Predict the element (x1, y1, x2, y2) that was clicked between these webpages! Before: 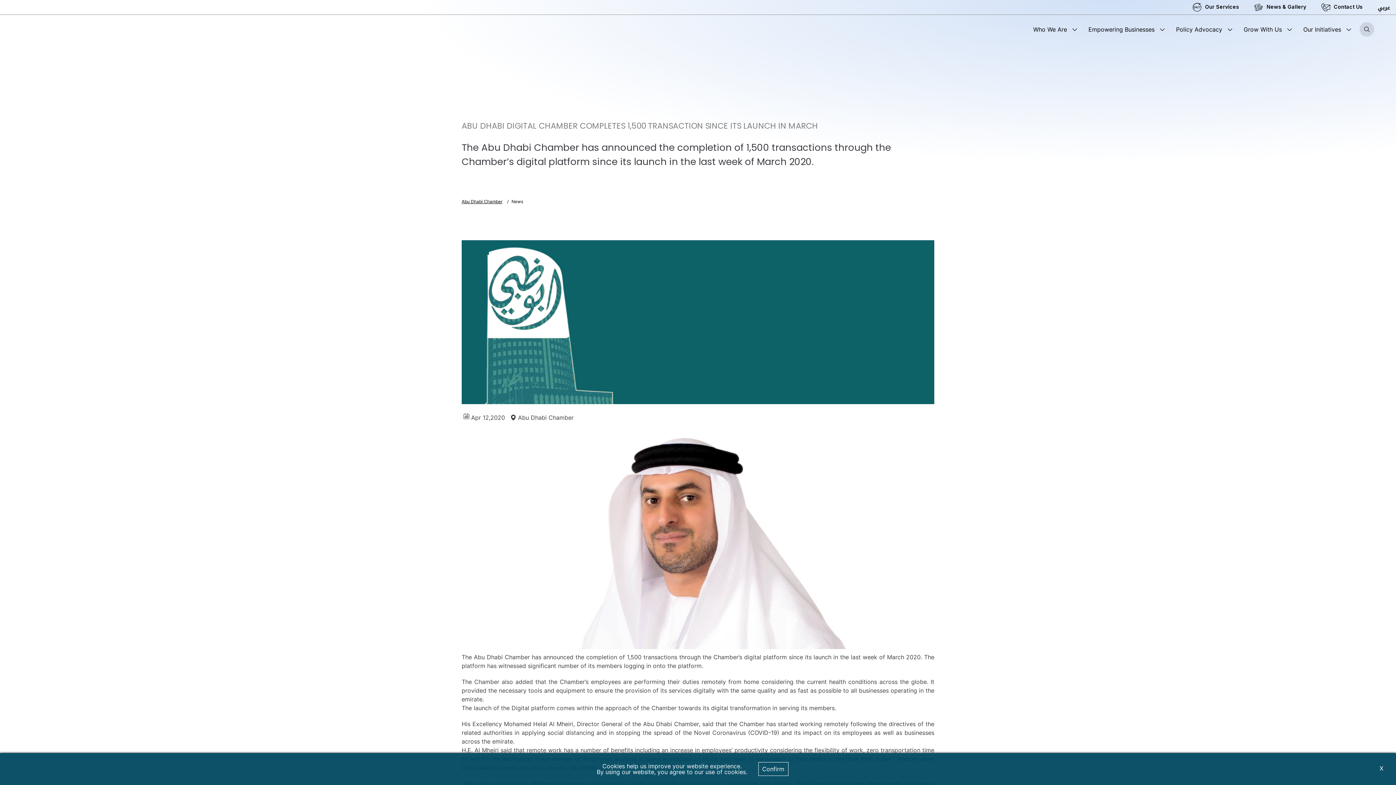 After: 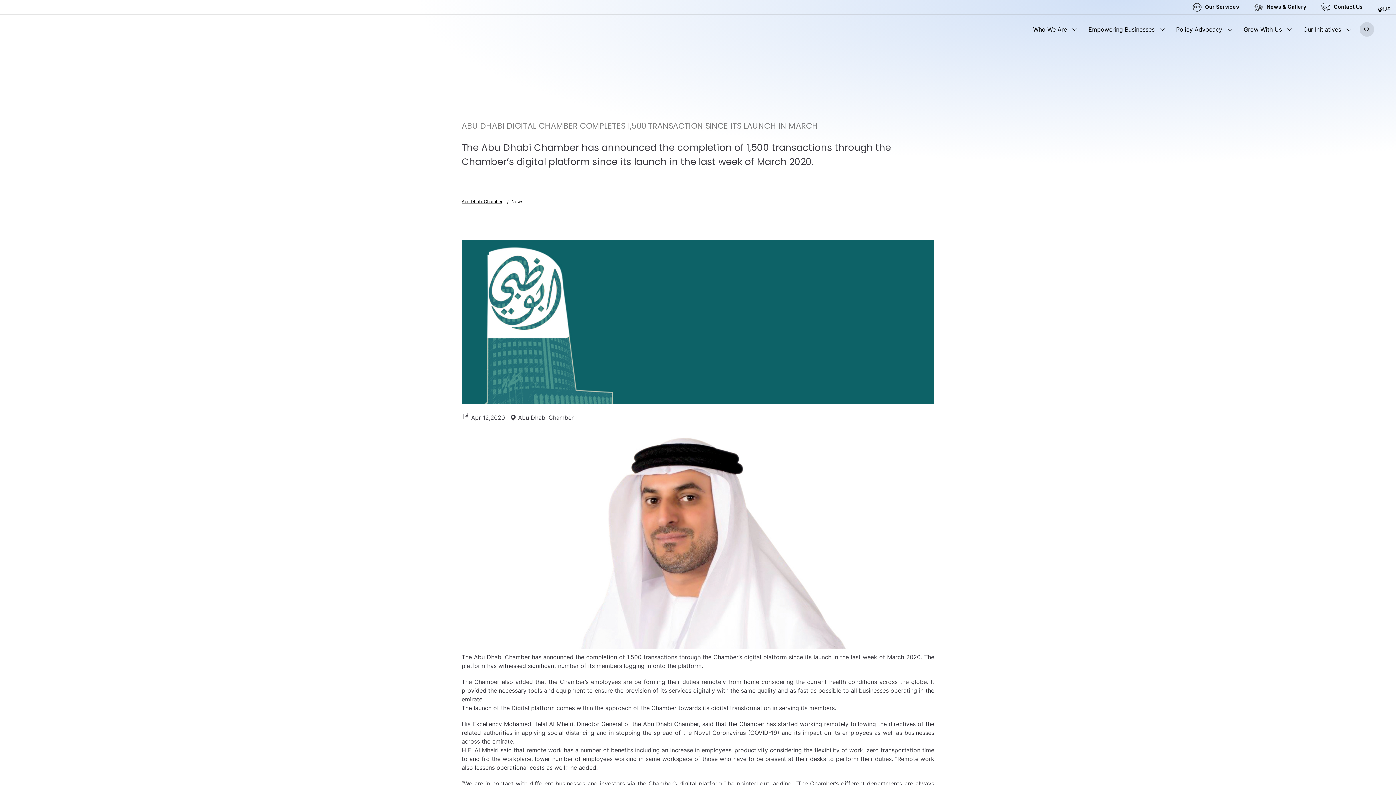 Action: label: X bbox: (1380, 765, 1383, 772)